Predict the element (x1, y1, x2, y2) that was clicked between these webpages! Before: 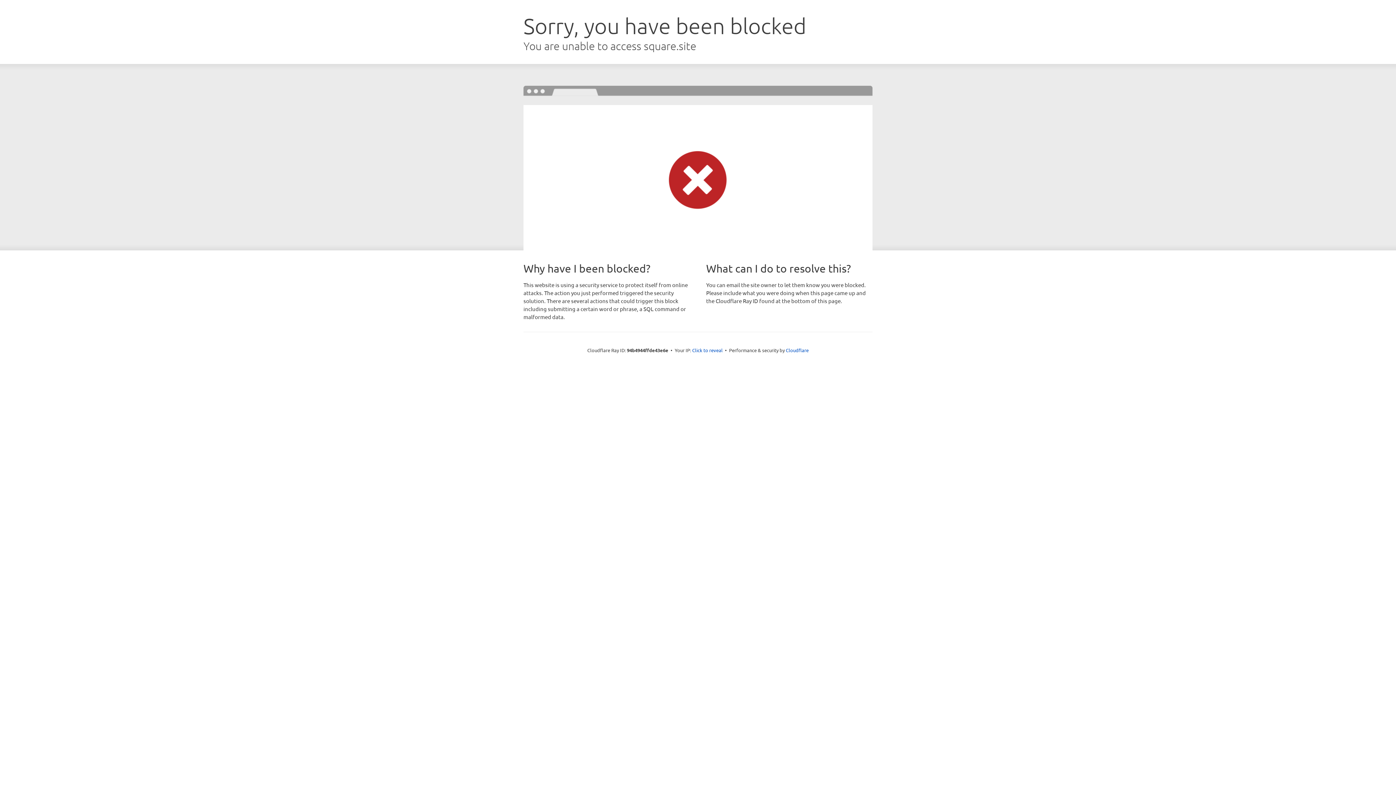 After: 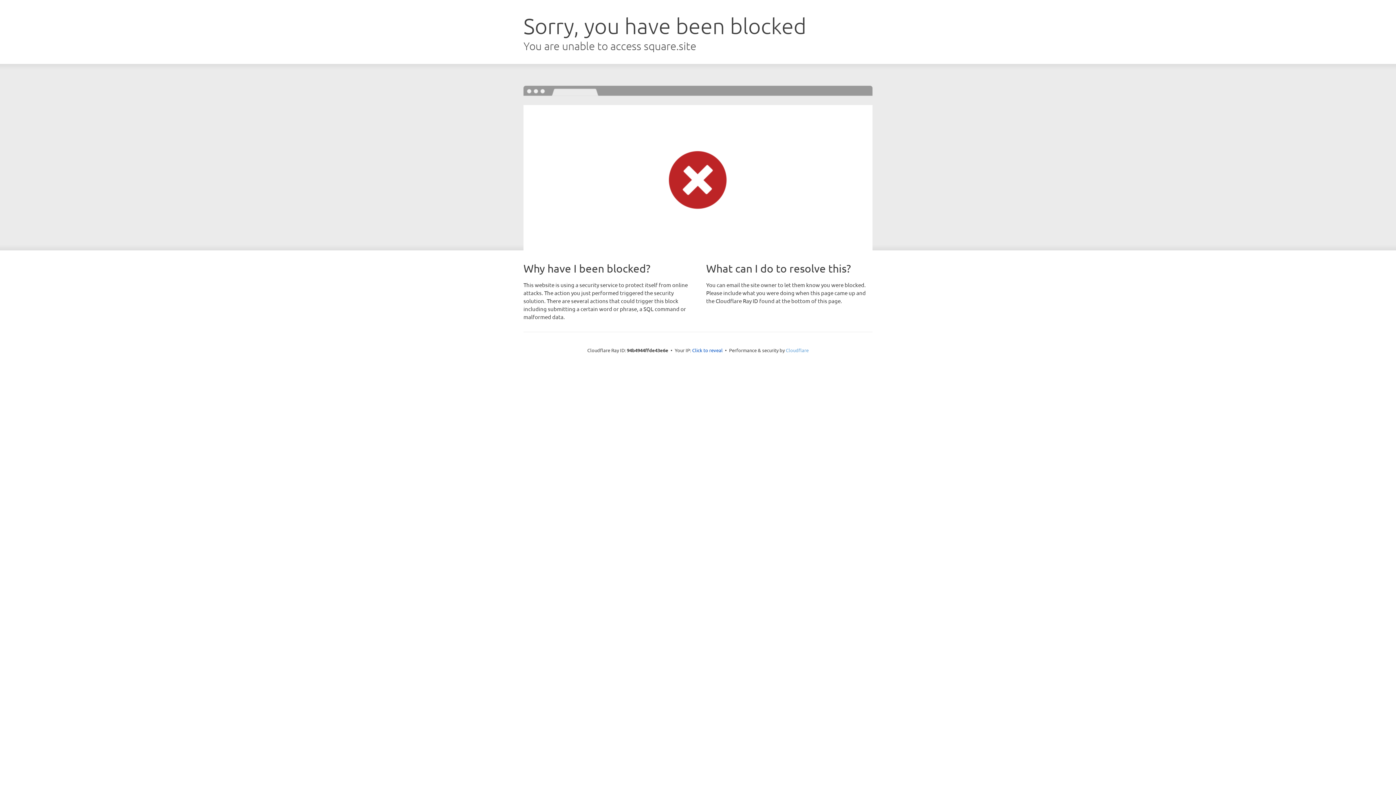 Action: bbox: (786, 347, 808, 353) label: Cloudflare